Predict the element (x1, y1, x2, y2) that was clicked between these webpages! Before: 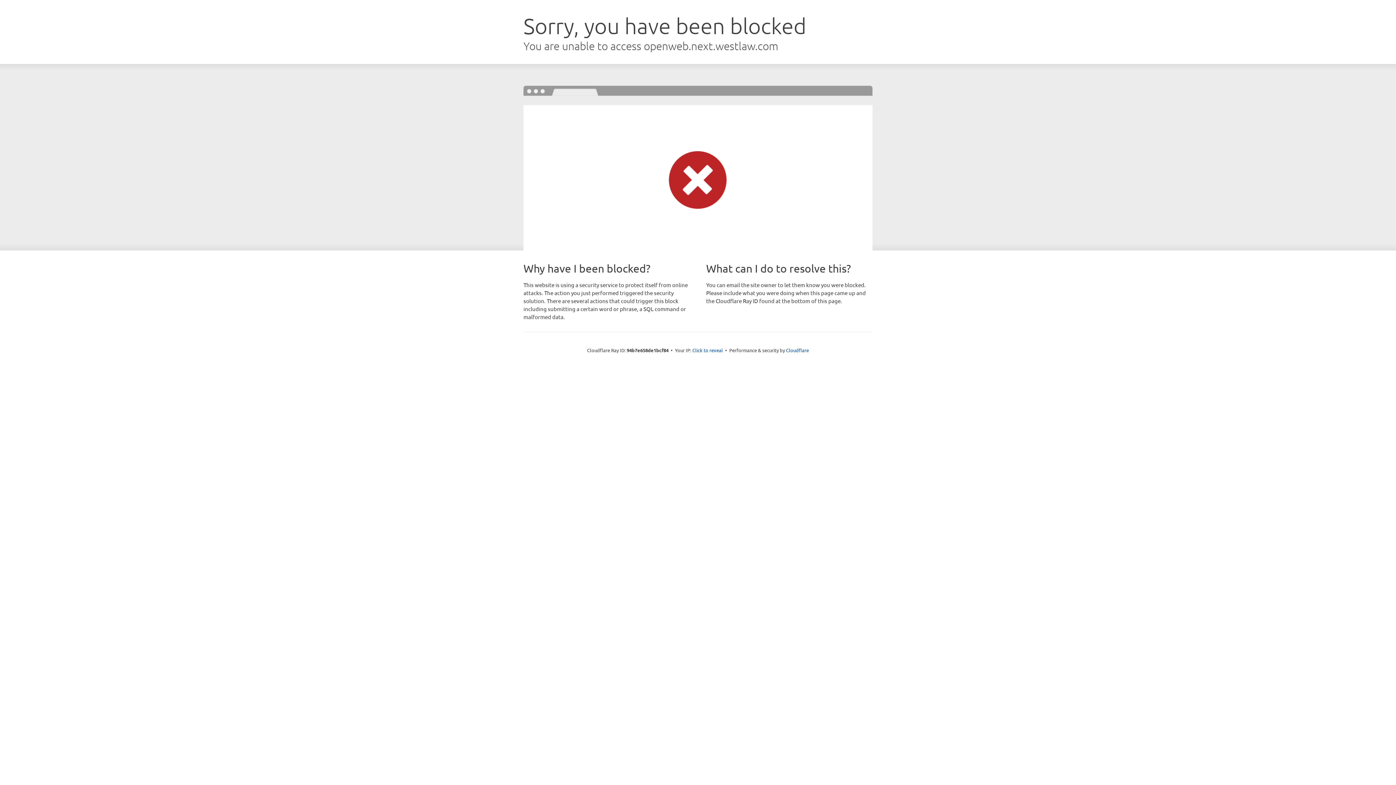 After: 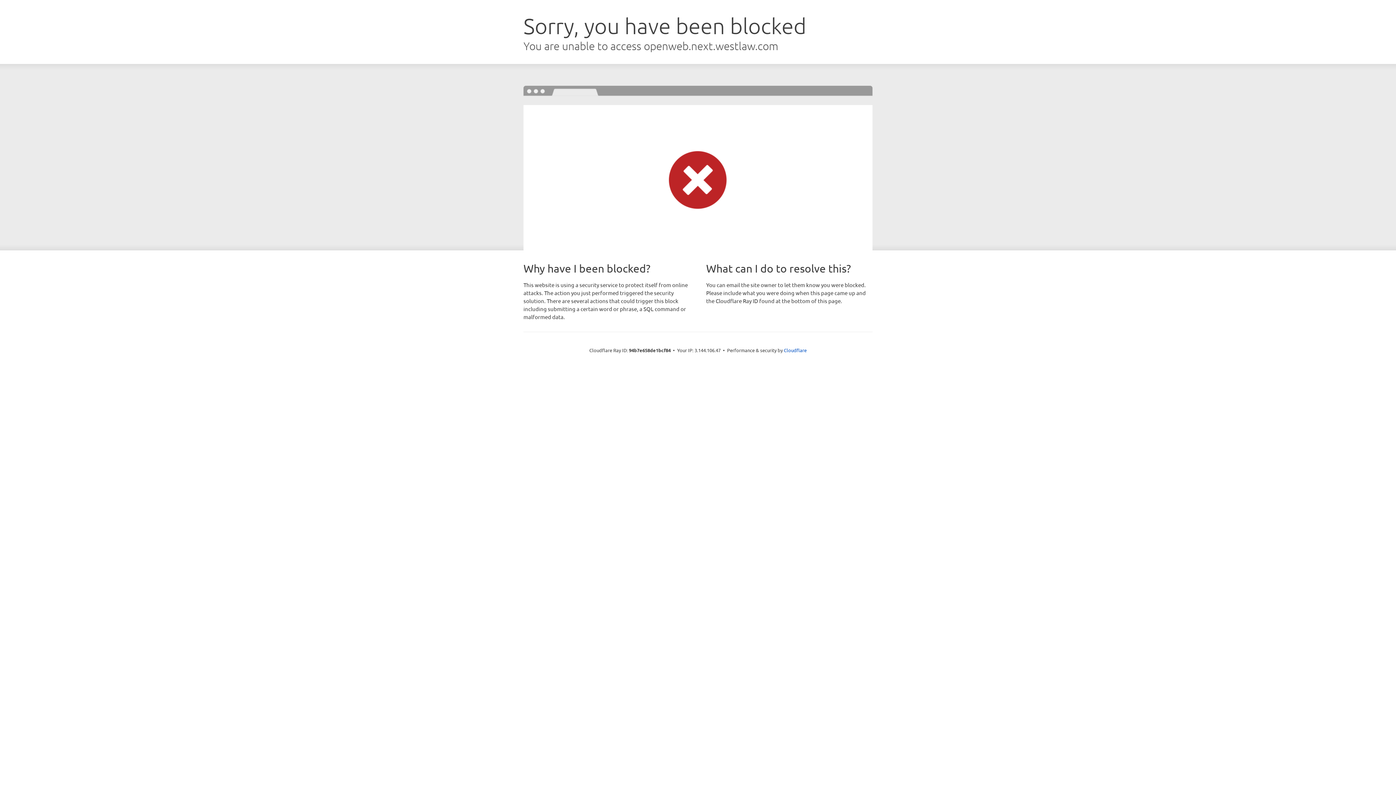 Action: bbox: (692, 346, 723, 353) label: Click to reveal